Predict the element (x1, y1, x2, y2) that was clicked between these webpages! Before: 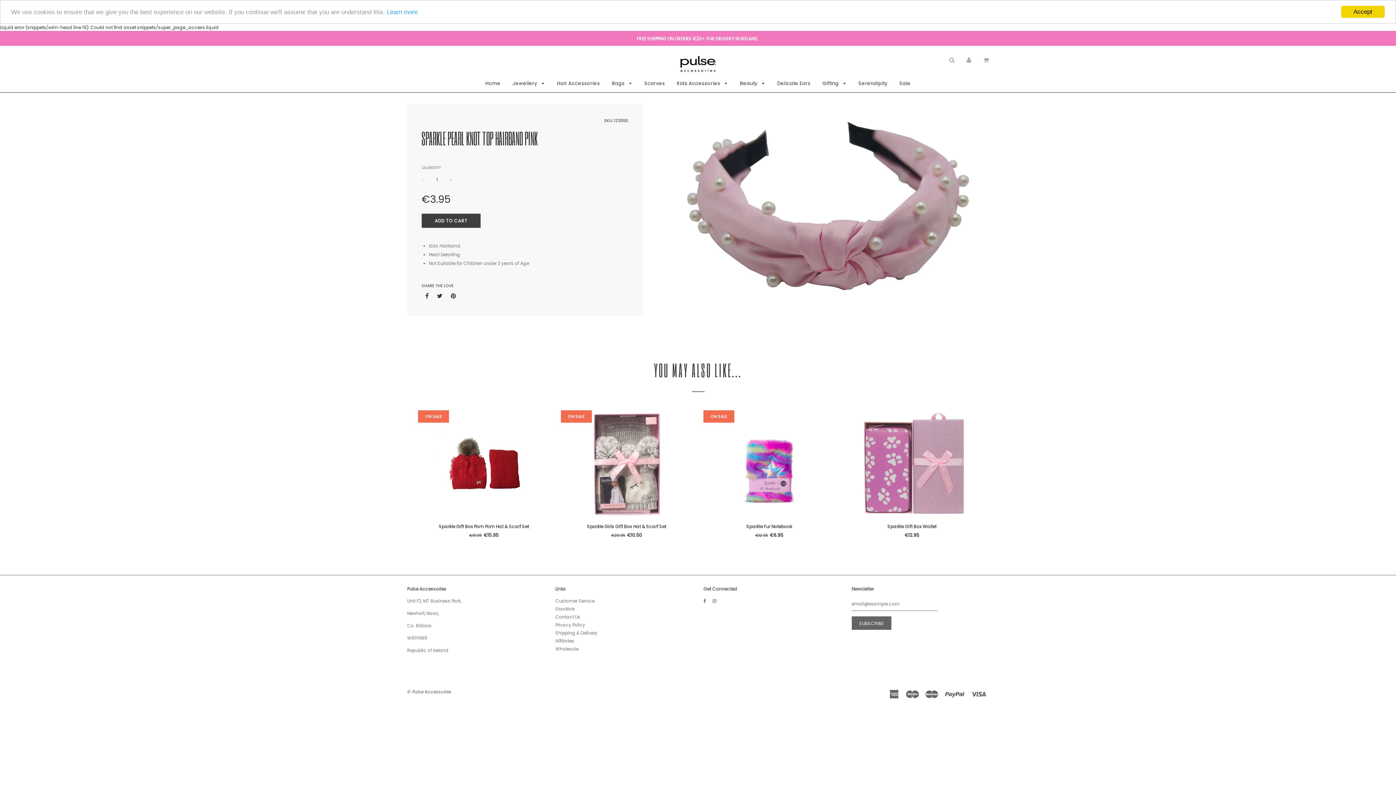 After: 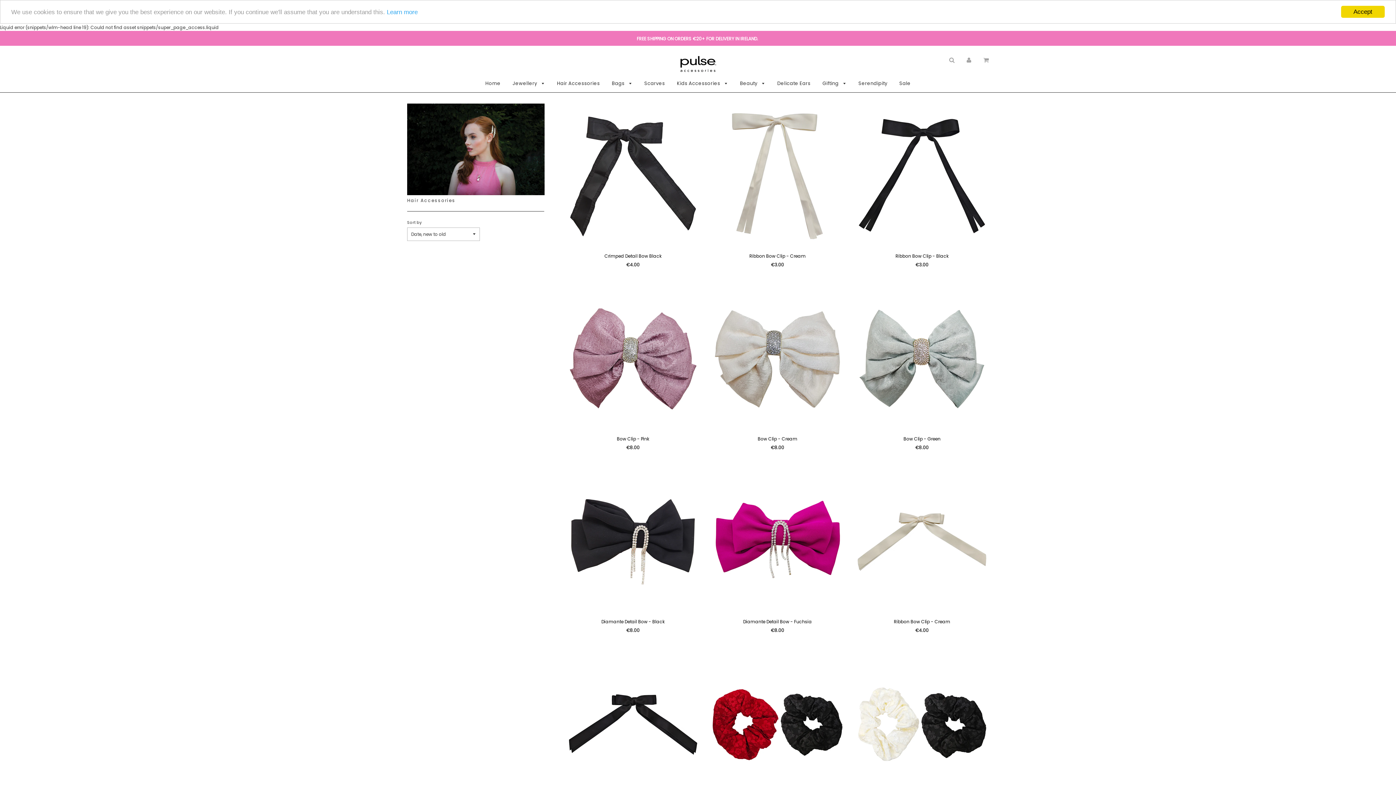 Action: bbox: (551, 75, 605, 91) label: Hair Accessories